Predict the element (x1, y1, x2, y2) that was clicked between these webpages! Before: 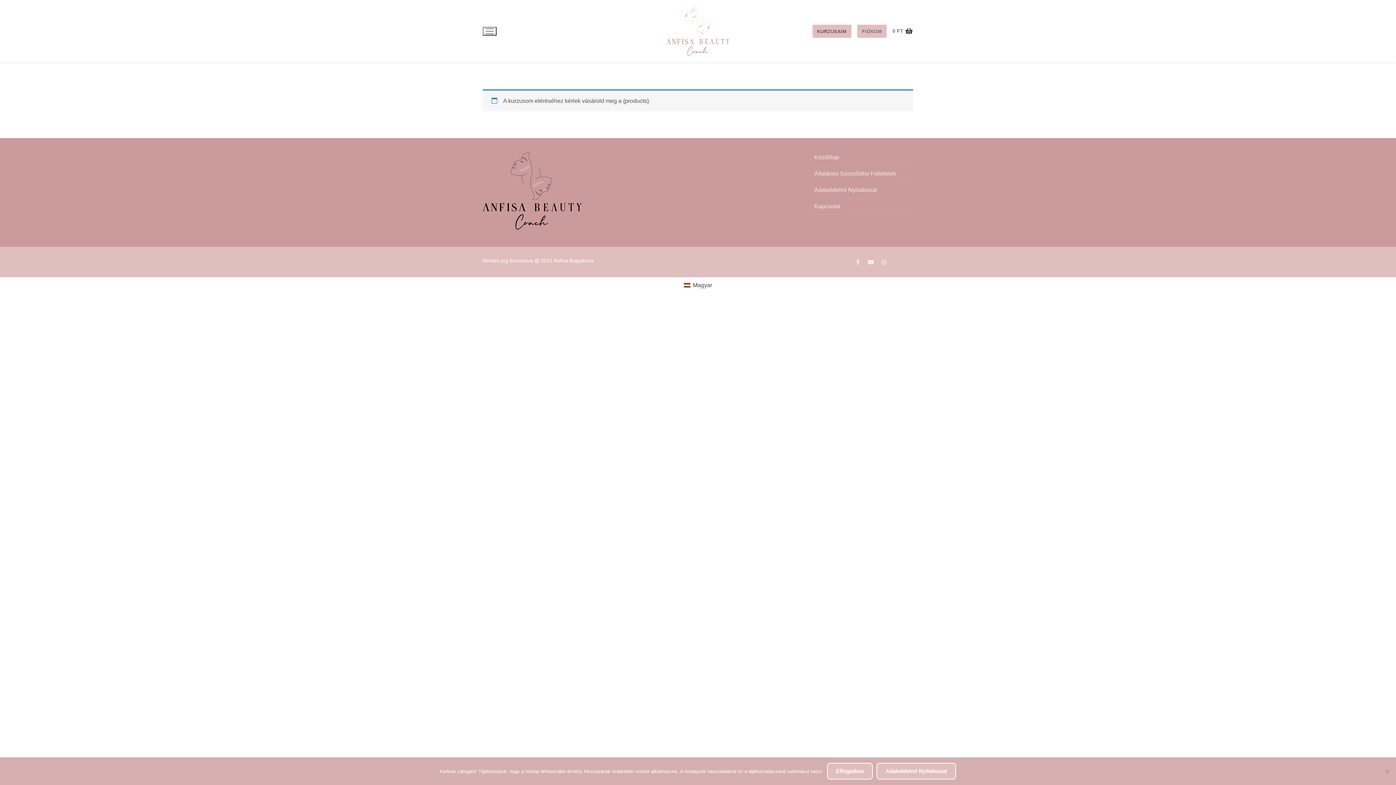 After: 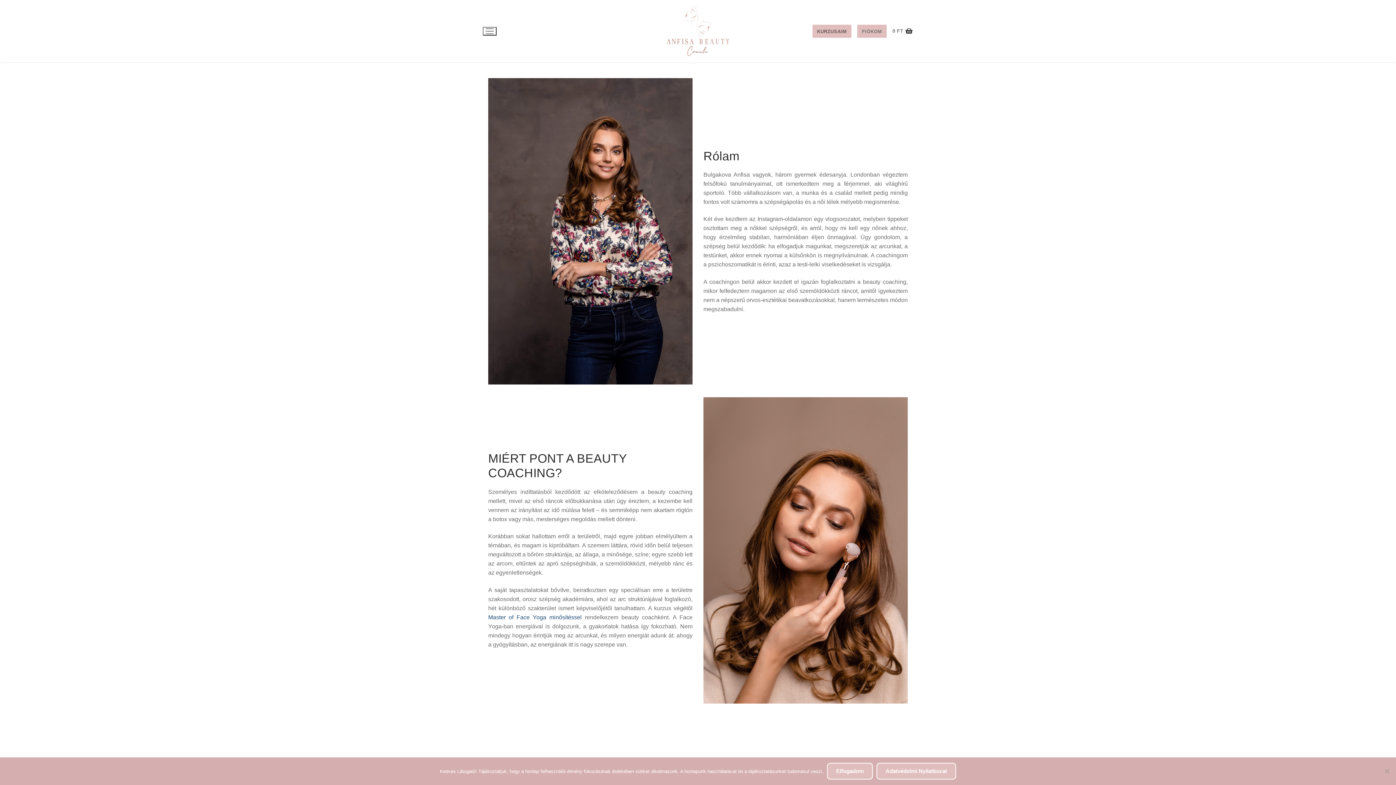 Action: label: Kezdőlap bbox: (814, 152, 913, 165)